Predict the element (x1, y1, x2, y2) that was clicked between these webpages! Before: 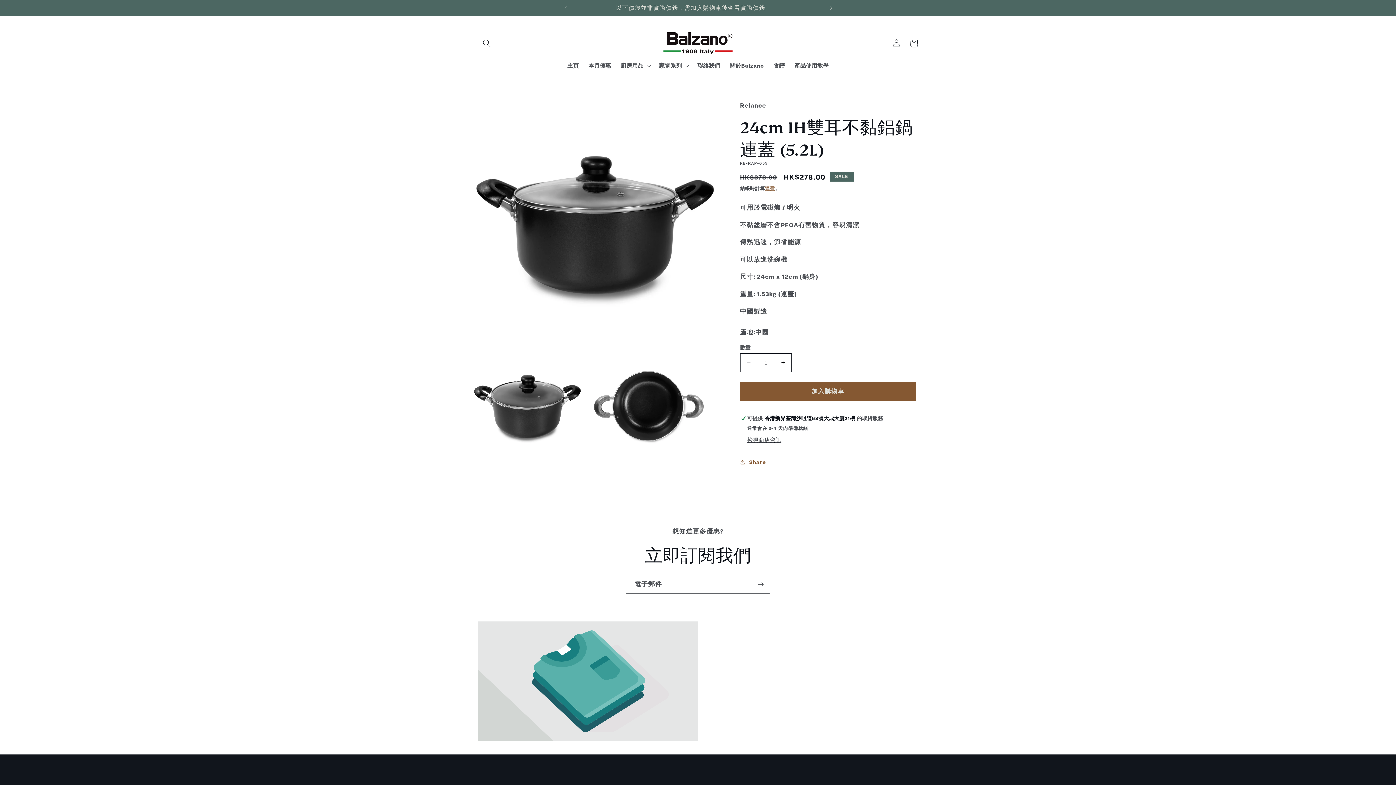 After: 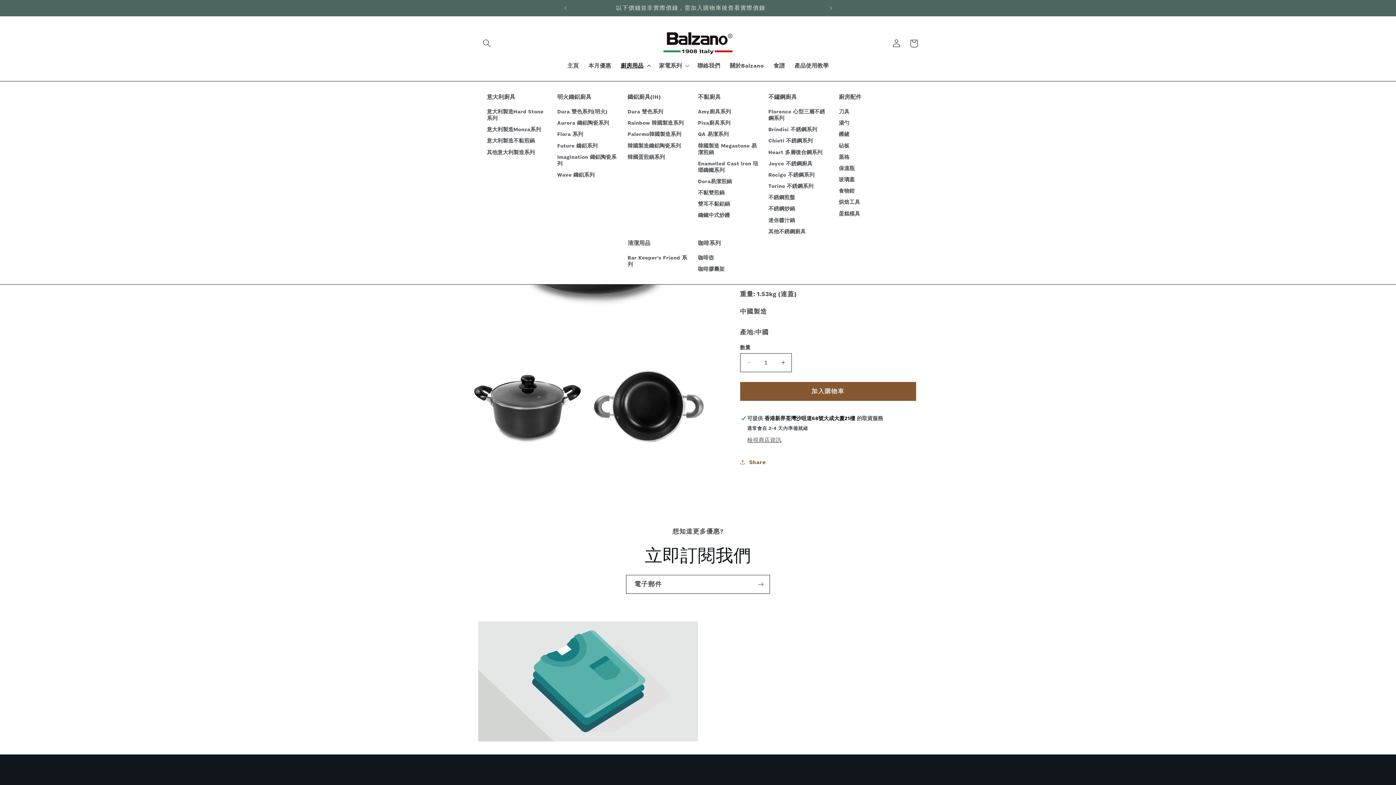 Action: bbox: (616, 57, 654, 73) label: 廚房用品